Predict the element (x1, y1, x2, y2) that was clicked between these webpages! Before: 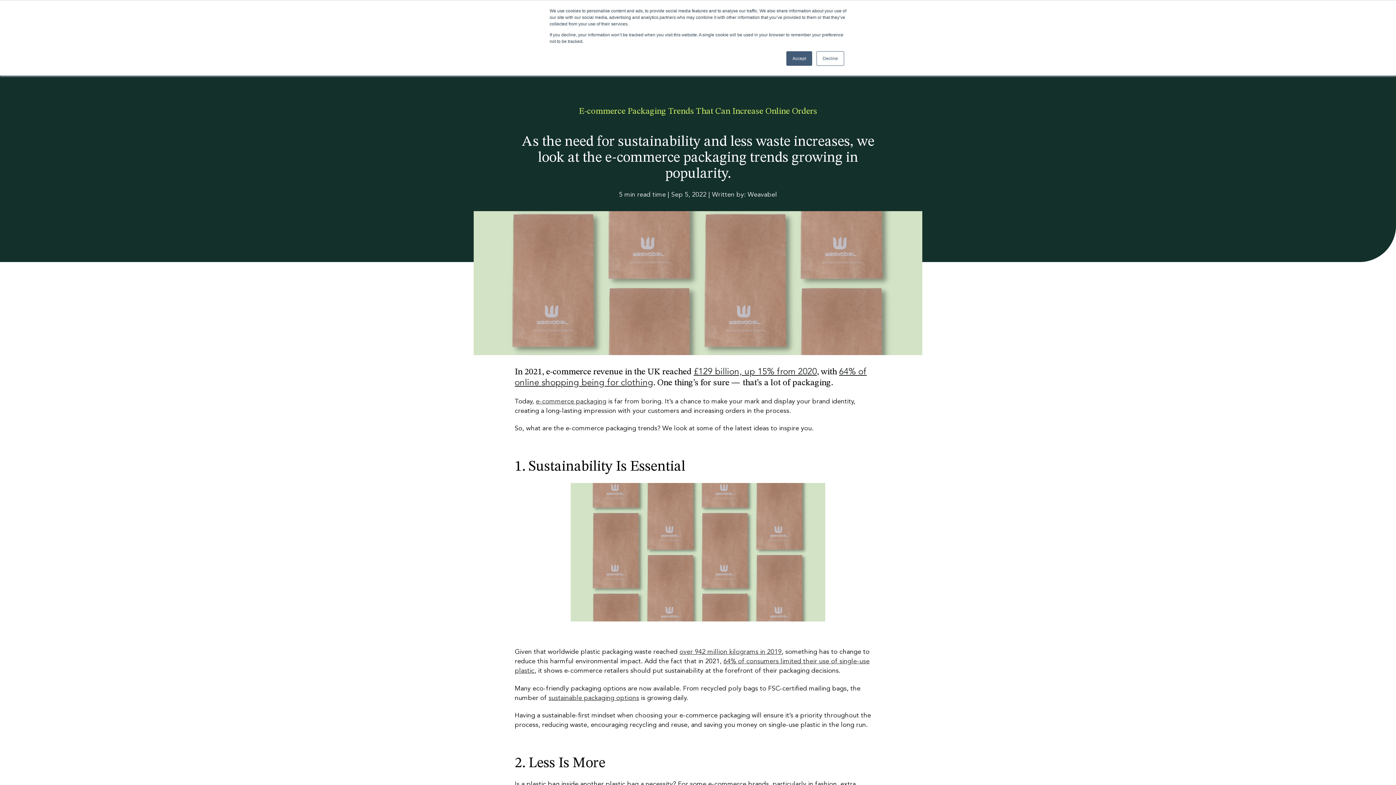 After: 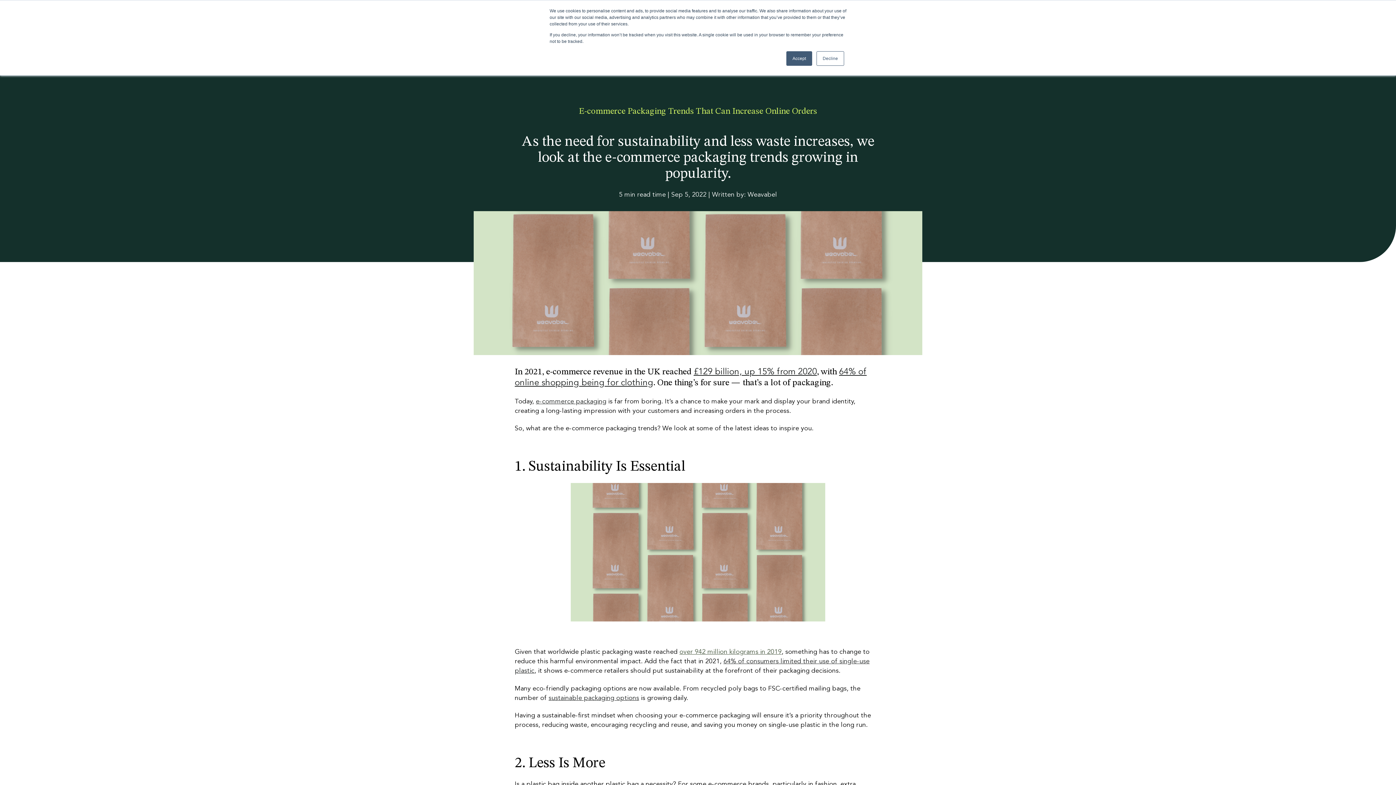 Action: bbox: (679, 649, 781, 655) label: over 942 million kilograms in 2019